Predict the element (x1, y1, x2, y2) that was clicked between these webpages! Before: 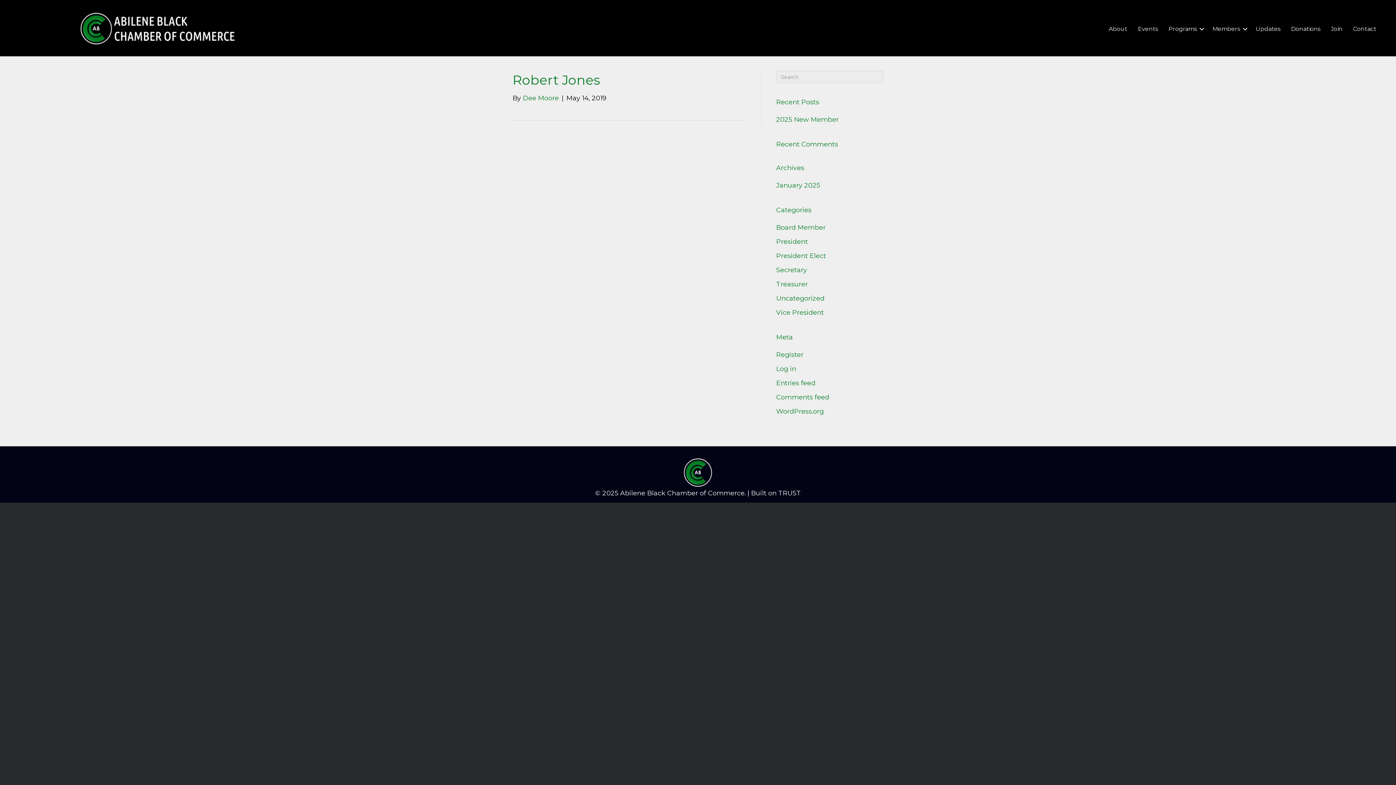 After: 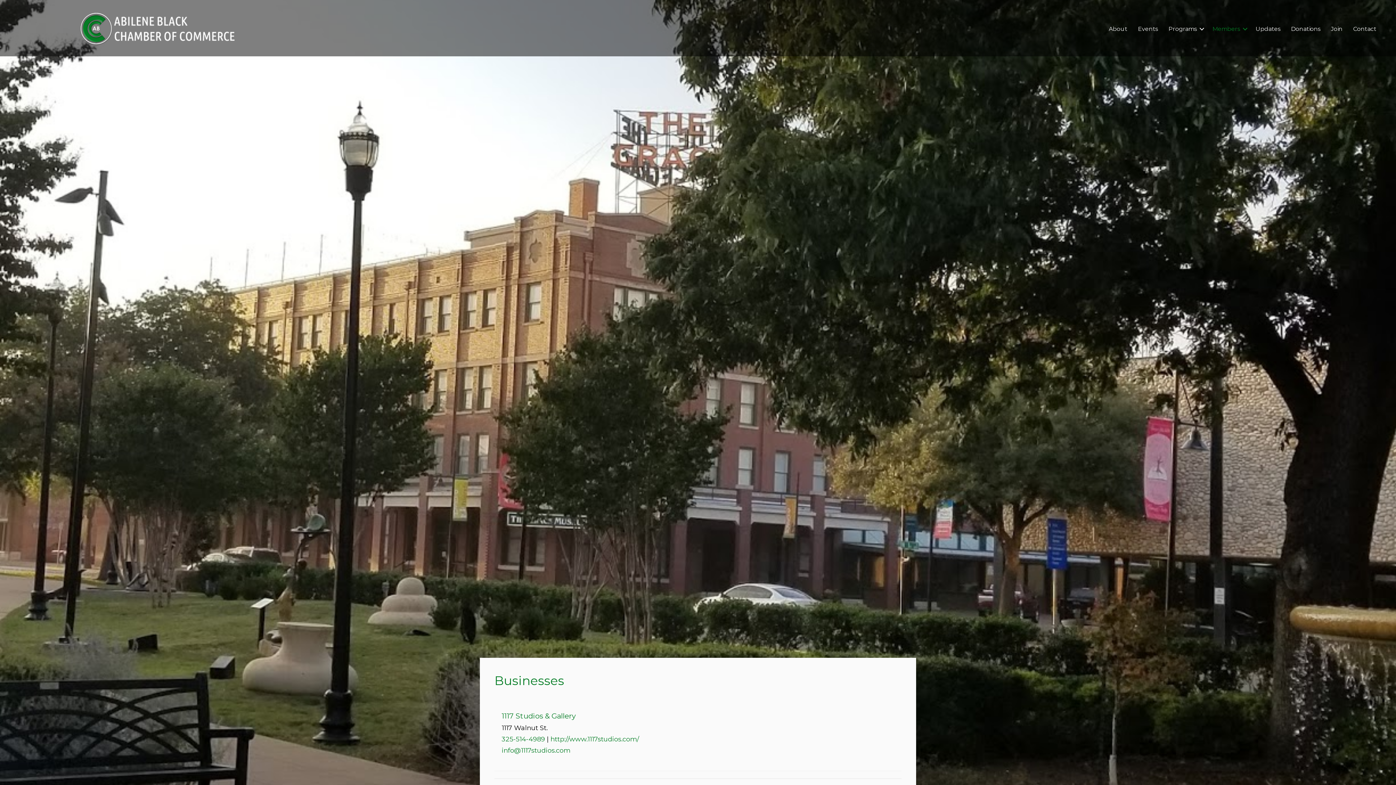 Action: label: Members bbox: (1207, 18, 1250, 39)